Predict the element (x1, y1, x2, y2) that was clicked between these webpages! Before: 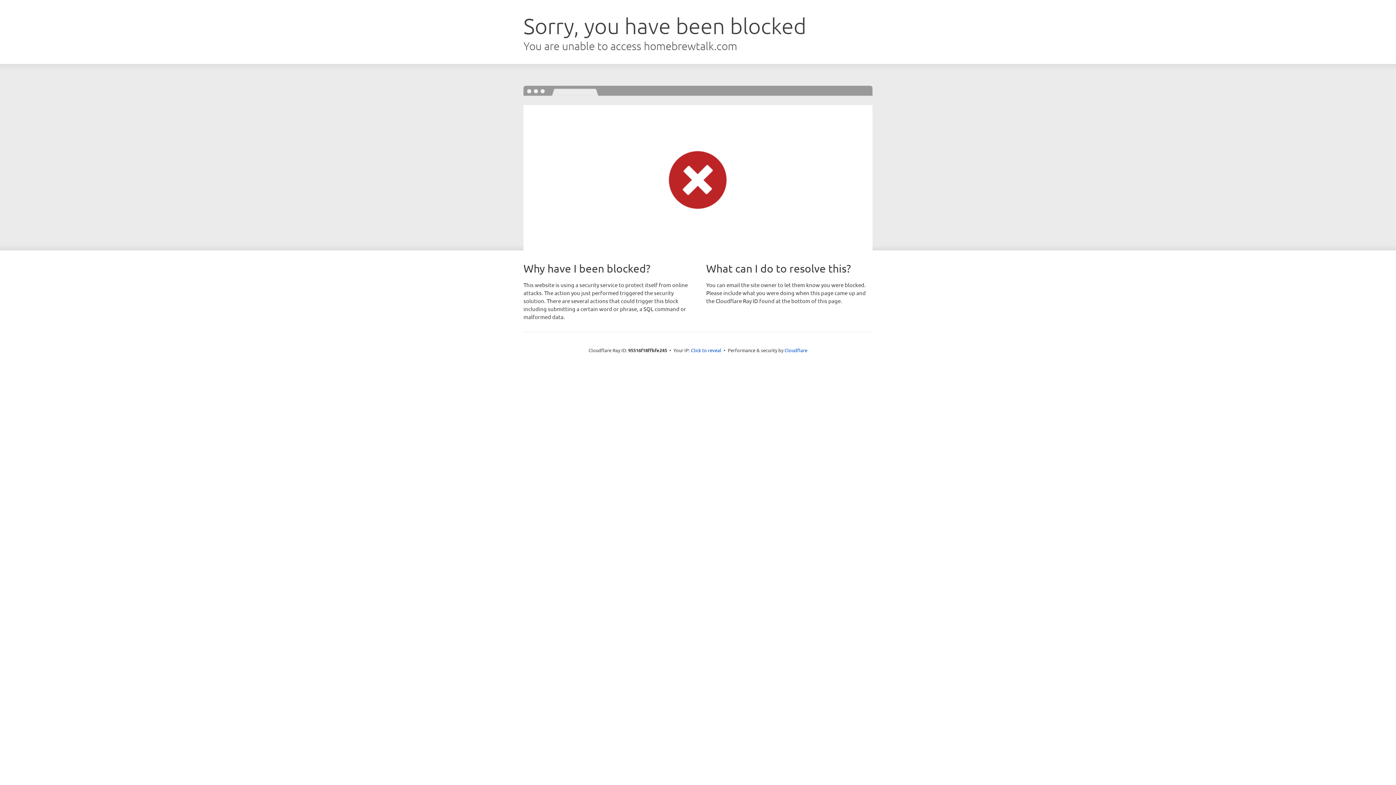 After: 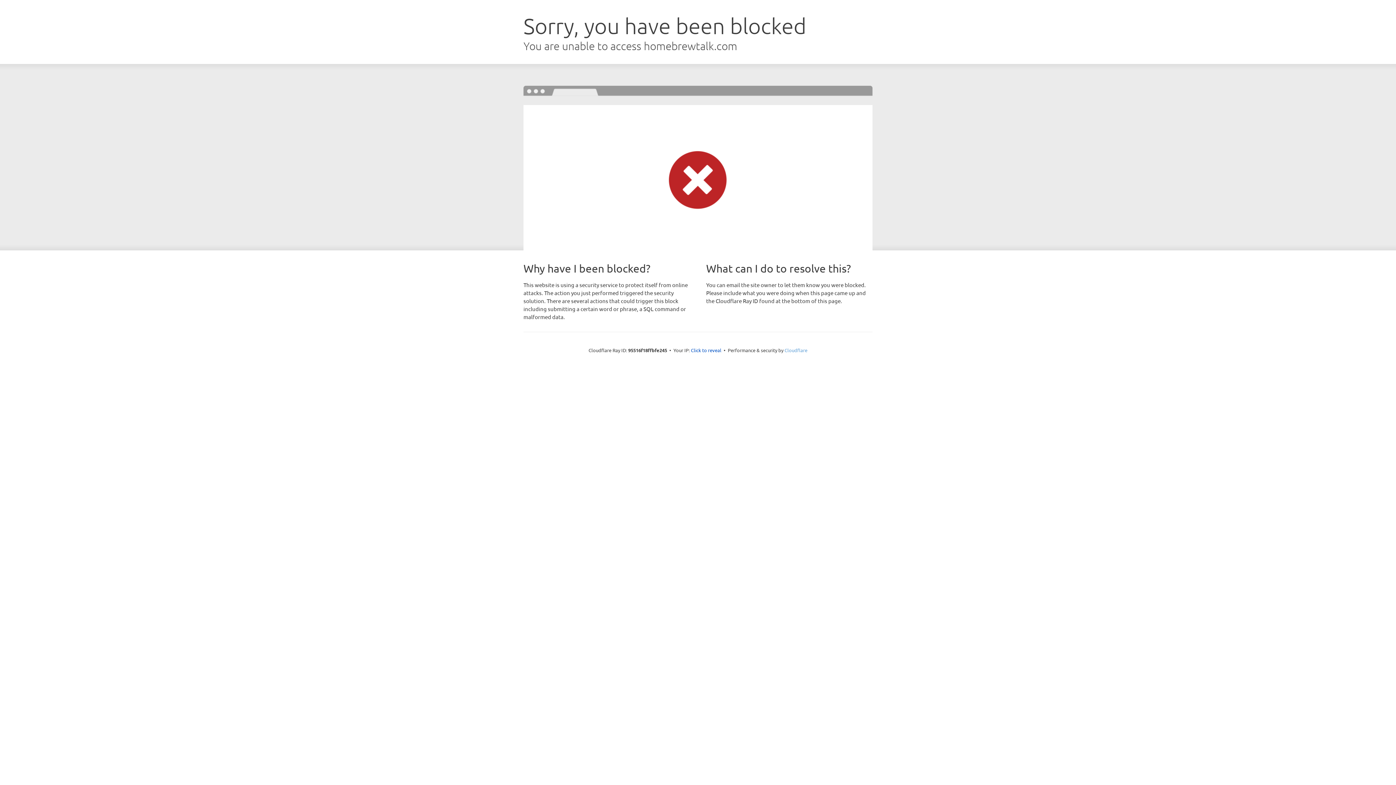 Action: bbox: (784, 347, 807, 353) label: Cloudflare